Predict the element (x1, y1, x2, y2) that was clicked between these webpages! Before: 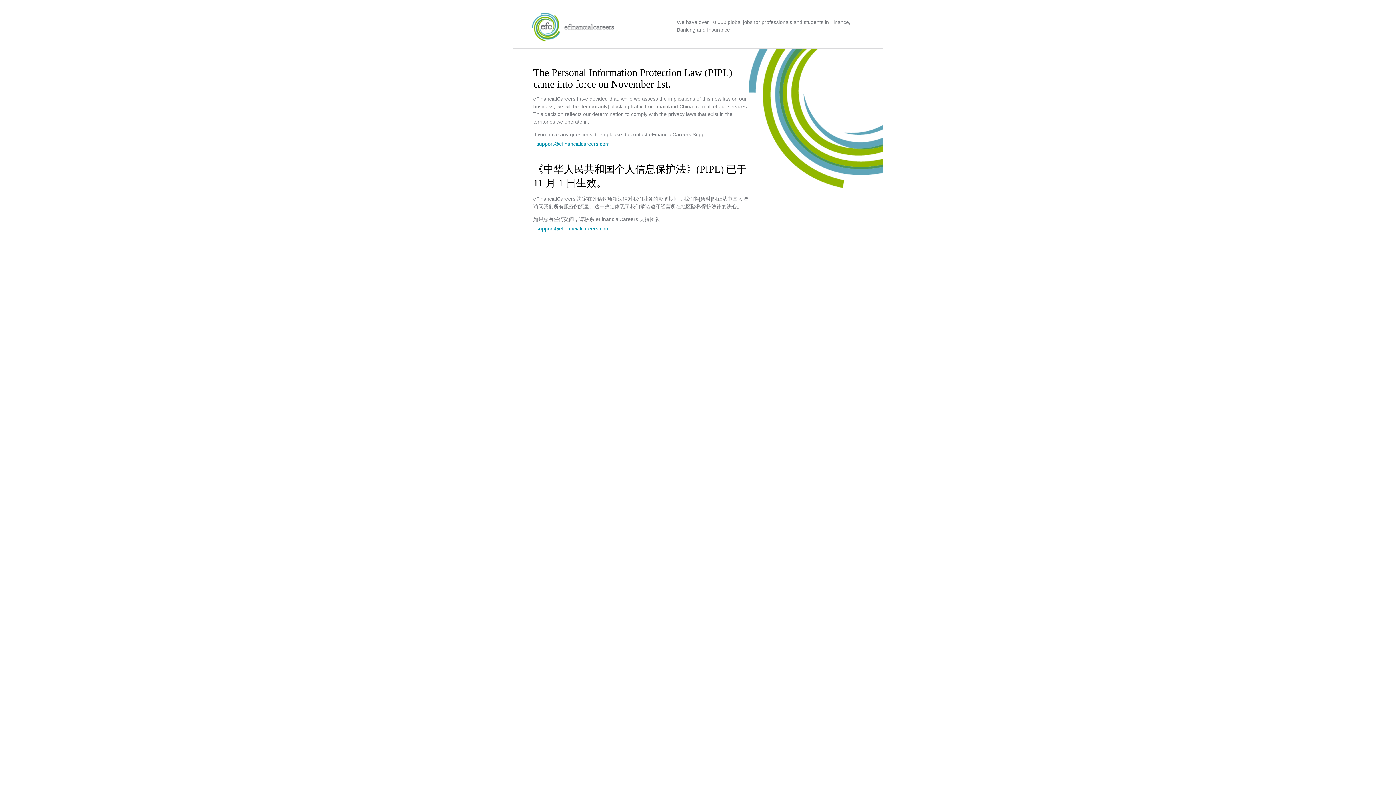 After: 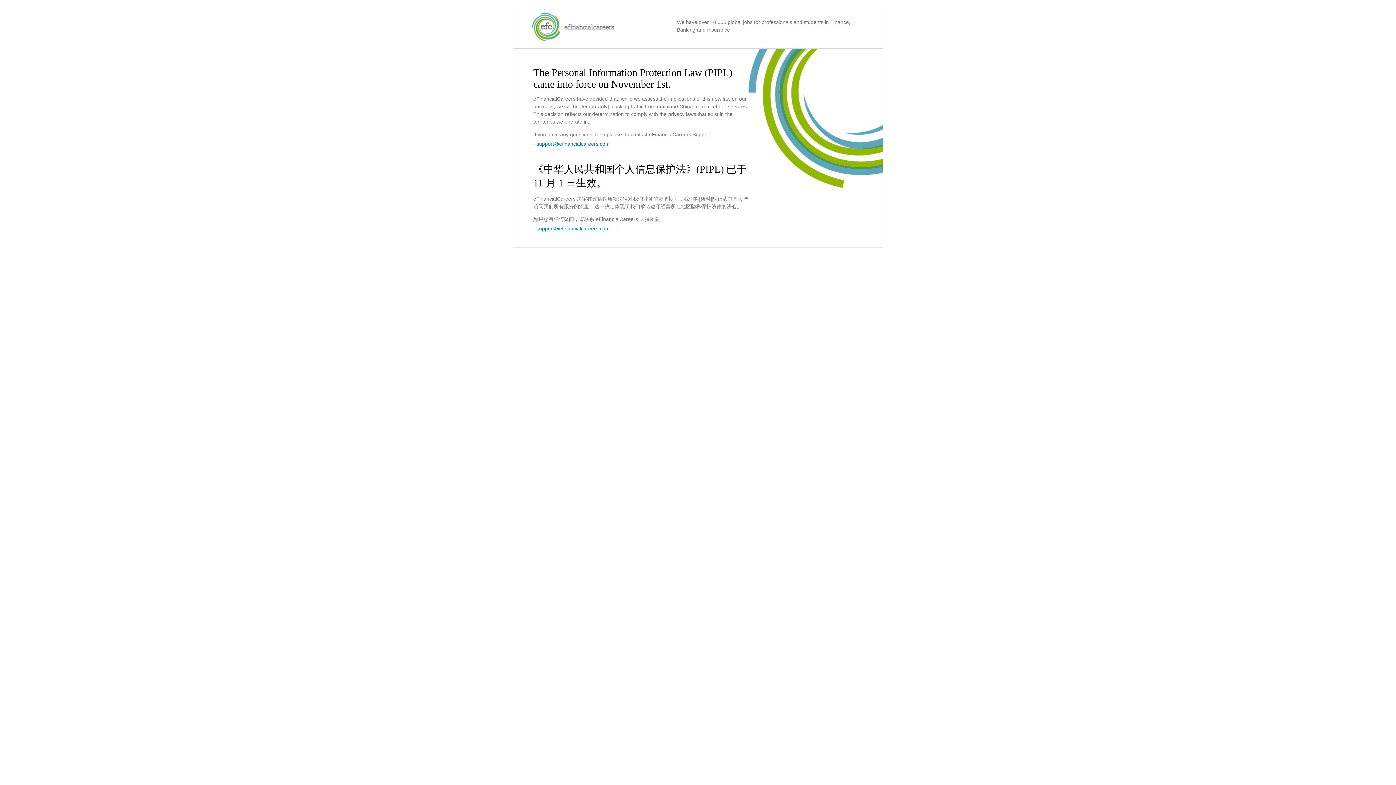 Action: label: support@efinancialcareers.com bbox: (536, 225, 609, 231)